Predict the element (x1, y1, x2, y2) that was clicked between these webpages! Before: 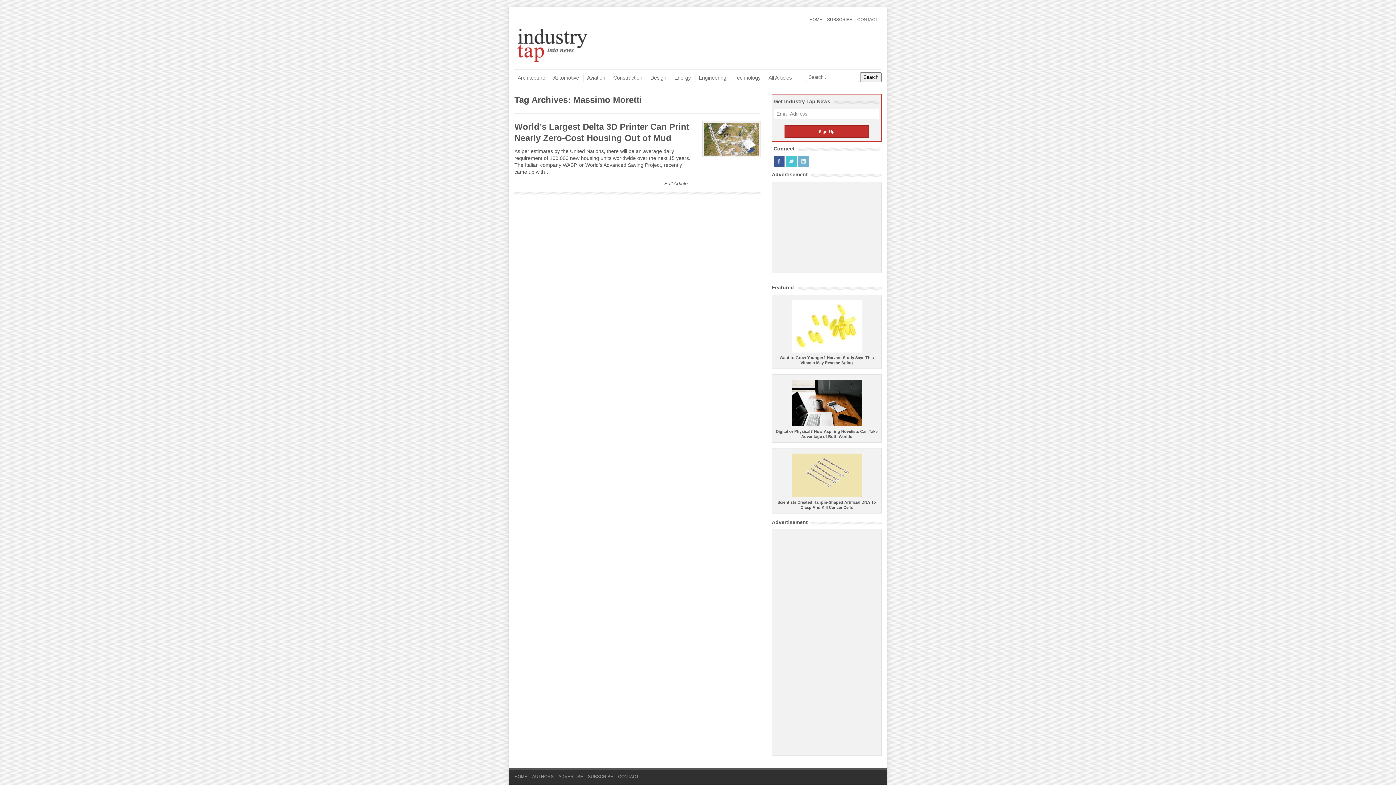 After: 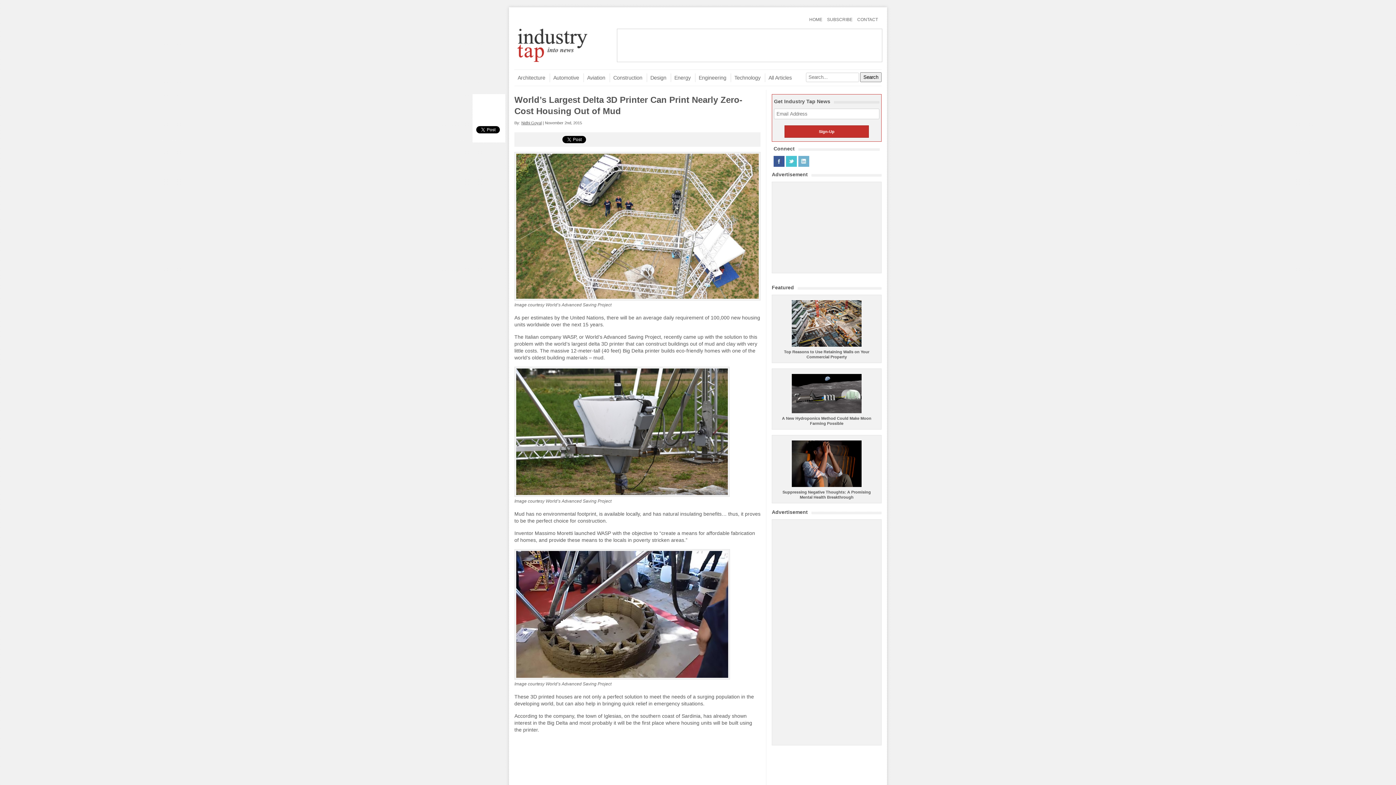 Action: label: Full Article → bbox: (664, 180, 694, 186)